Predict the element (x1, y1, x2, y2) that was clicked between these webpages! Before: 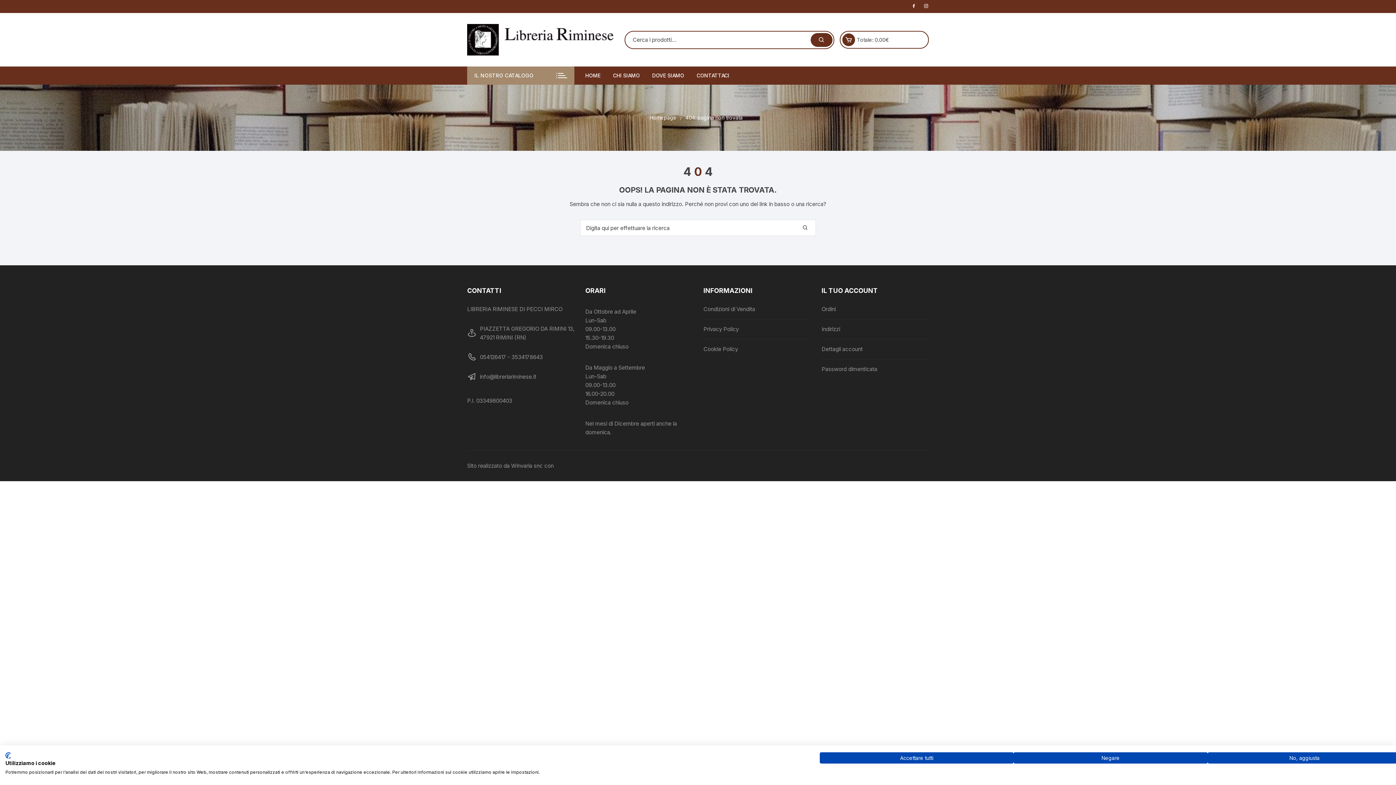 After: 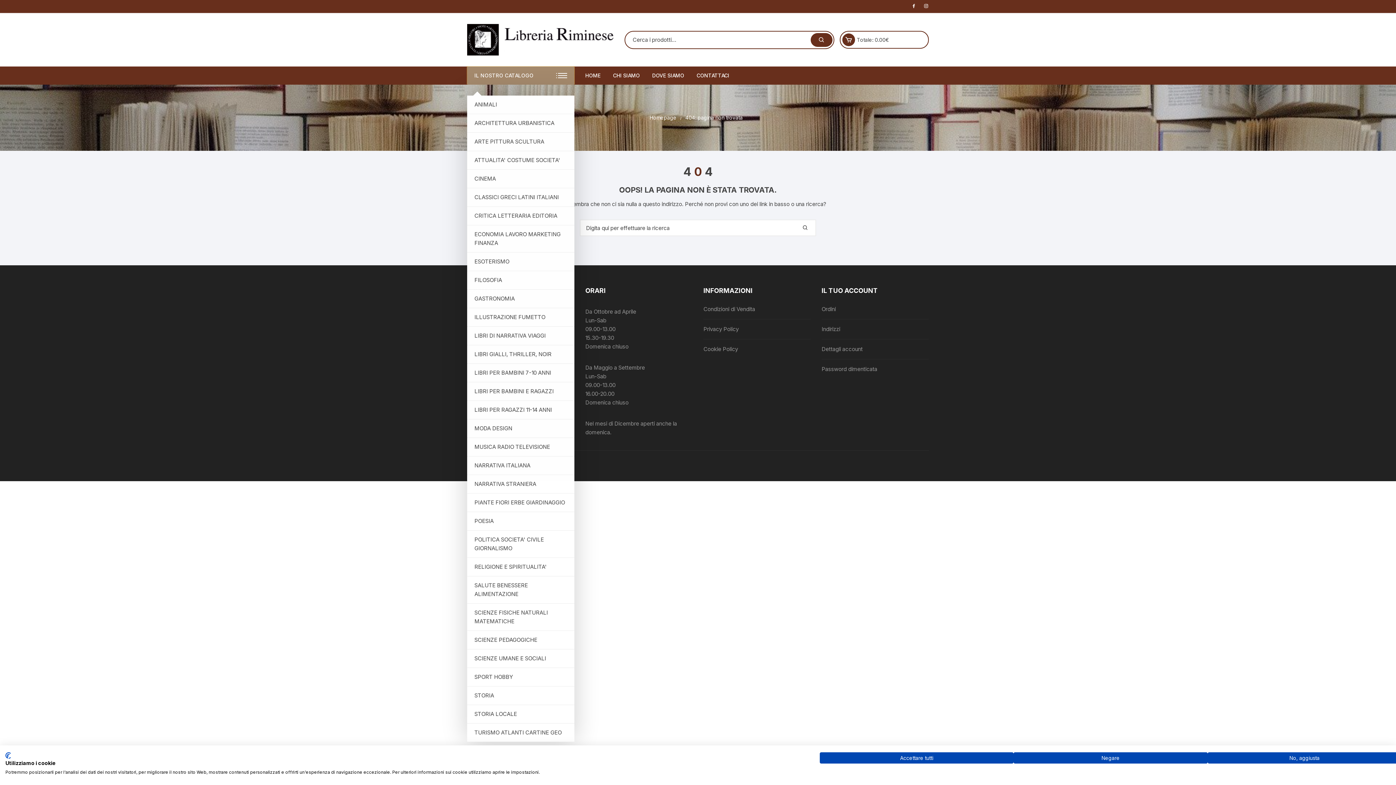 Action: bbox: (467, 66, 574, 84) label: IL NOSTRO CATALOGO